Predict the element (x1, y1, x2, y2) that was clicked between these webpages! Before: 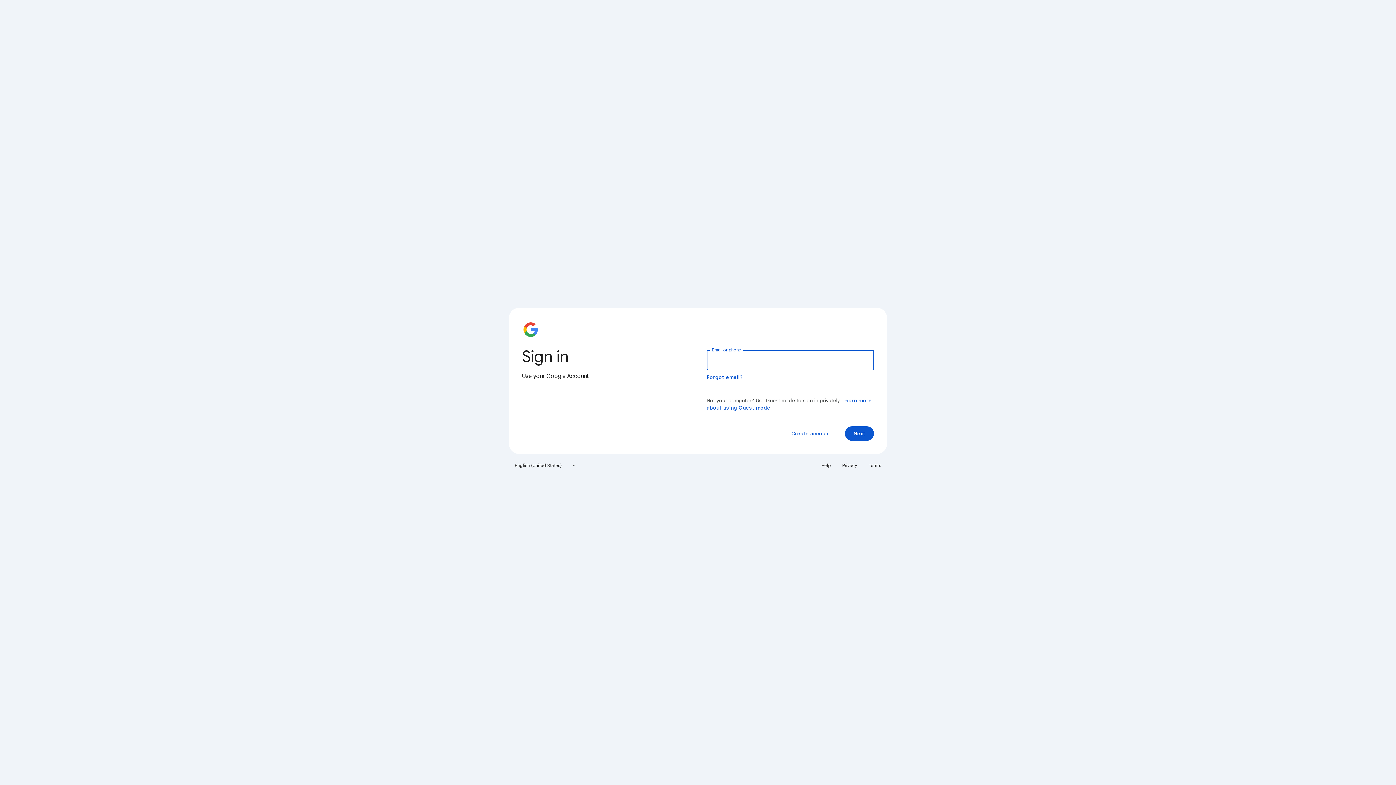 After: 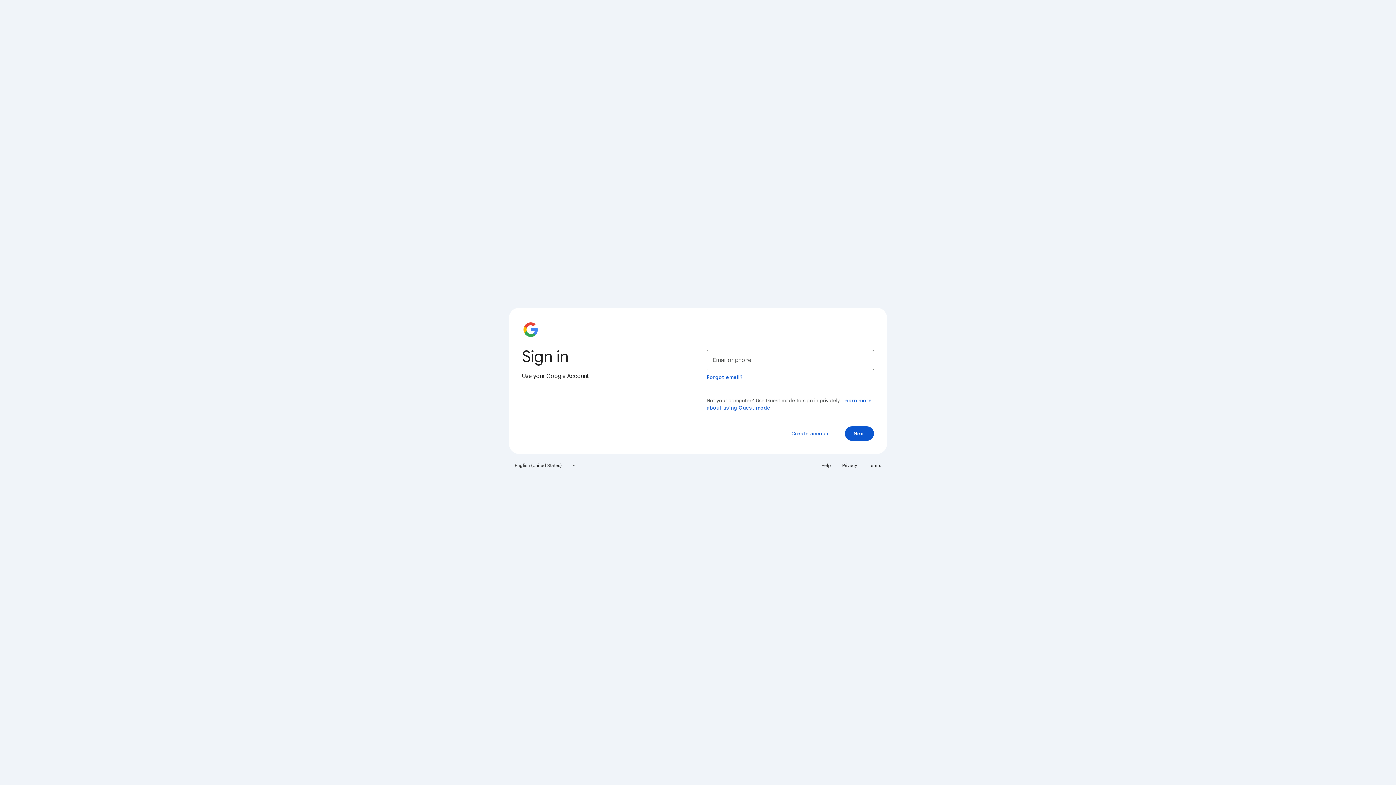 Action: bbox: (838, 460, 861, 471) label: Privacy